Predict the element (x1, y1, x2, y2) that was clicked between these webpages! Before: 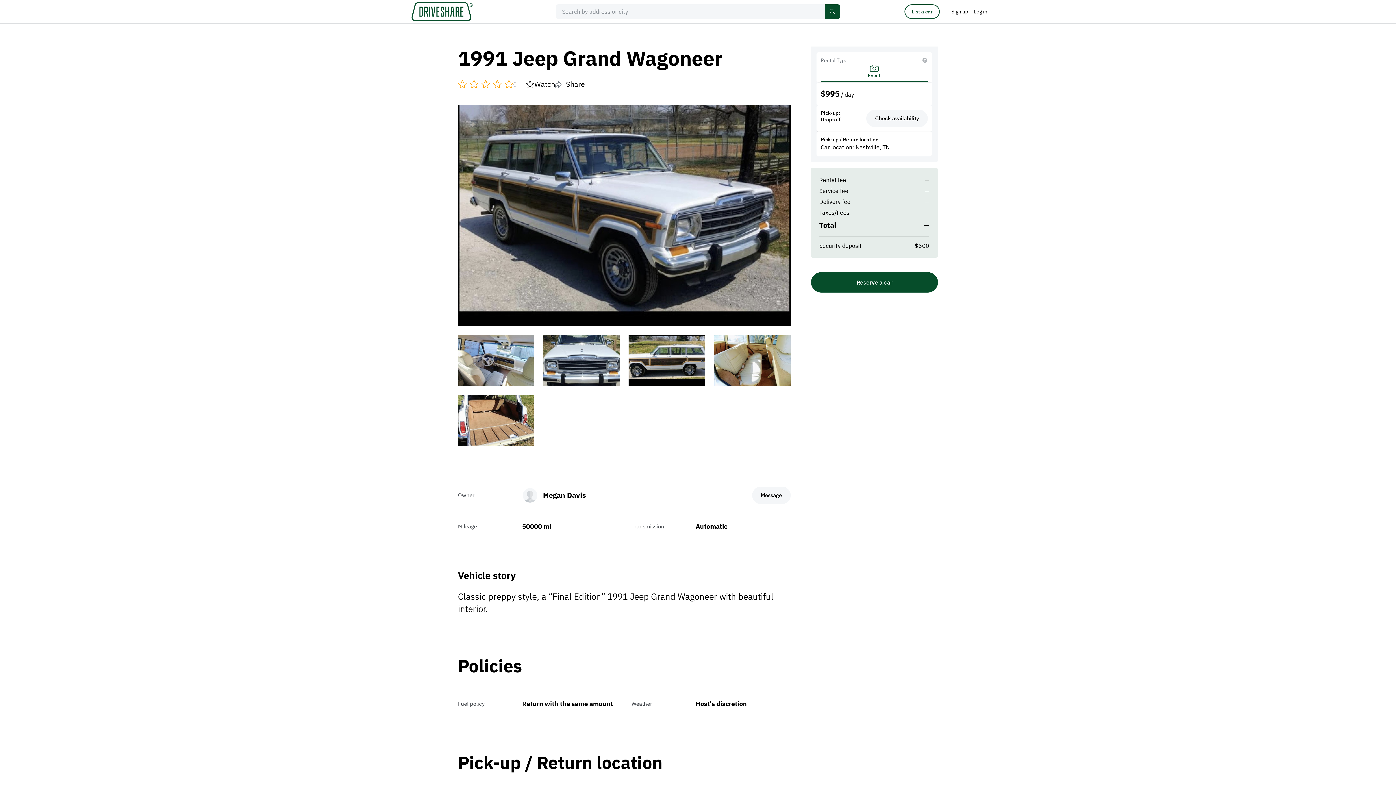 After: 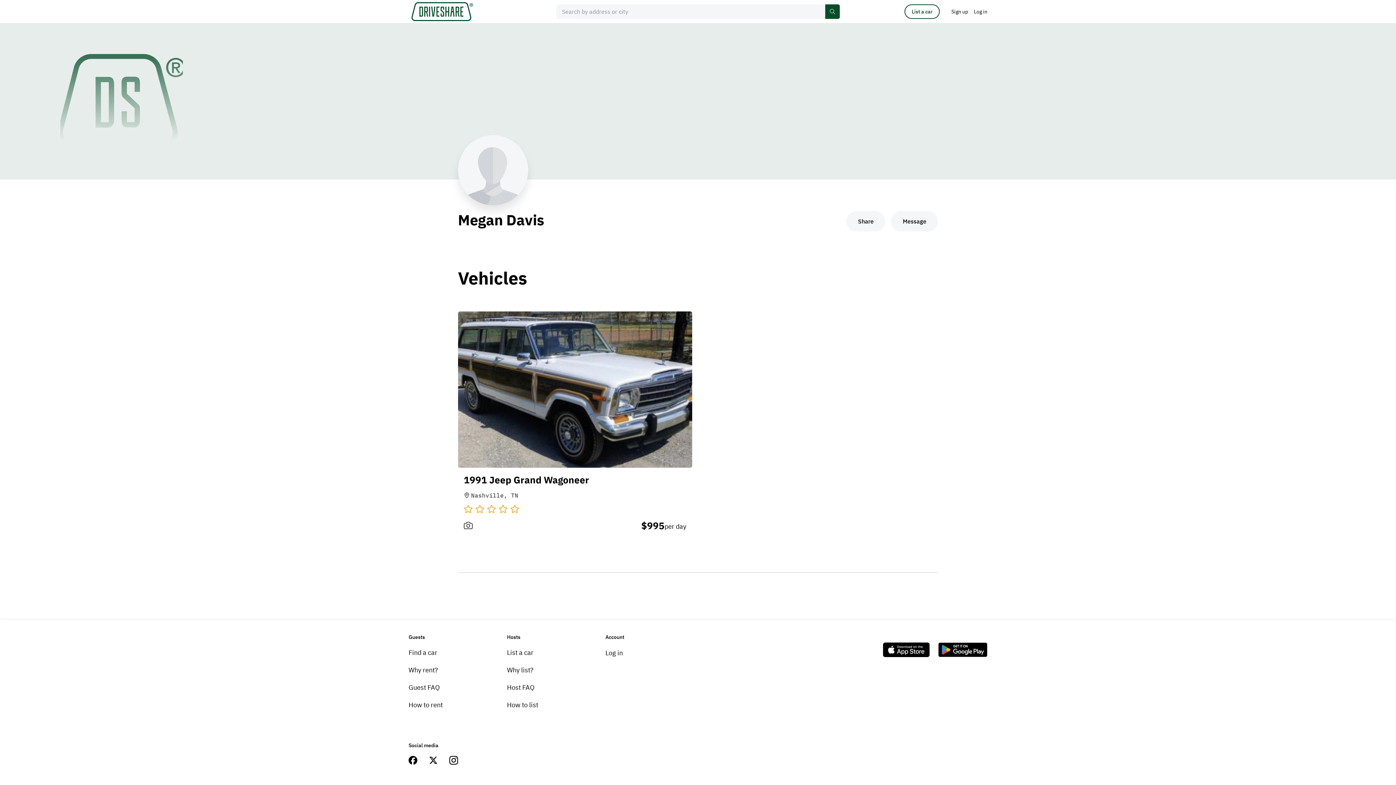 Action: bbox: (543, 490, 586, 500) label: Megan Davis